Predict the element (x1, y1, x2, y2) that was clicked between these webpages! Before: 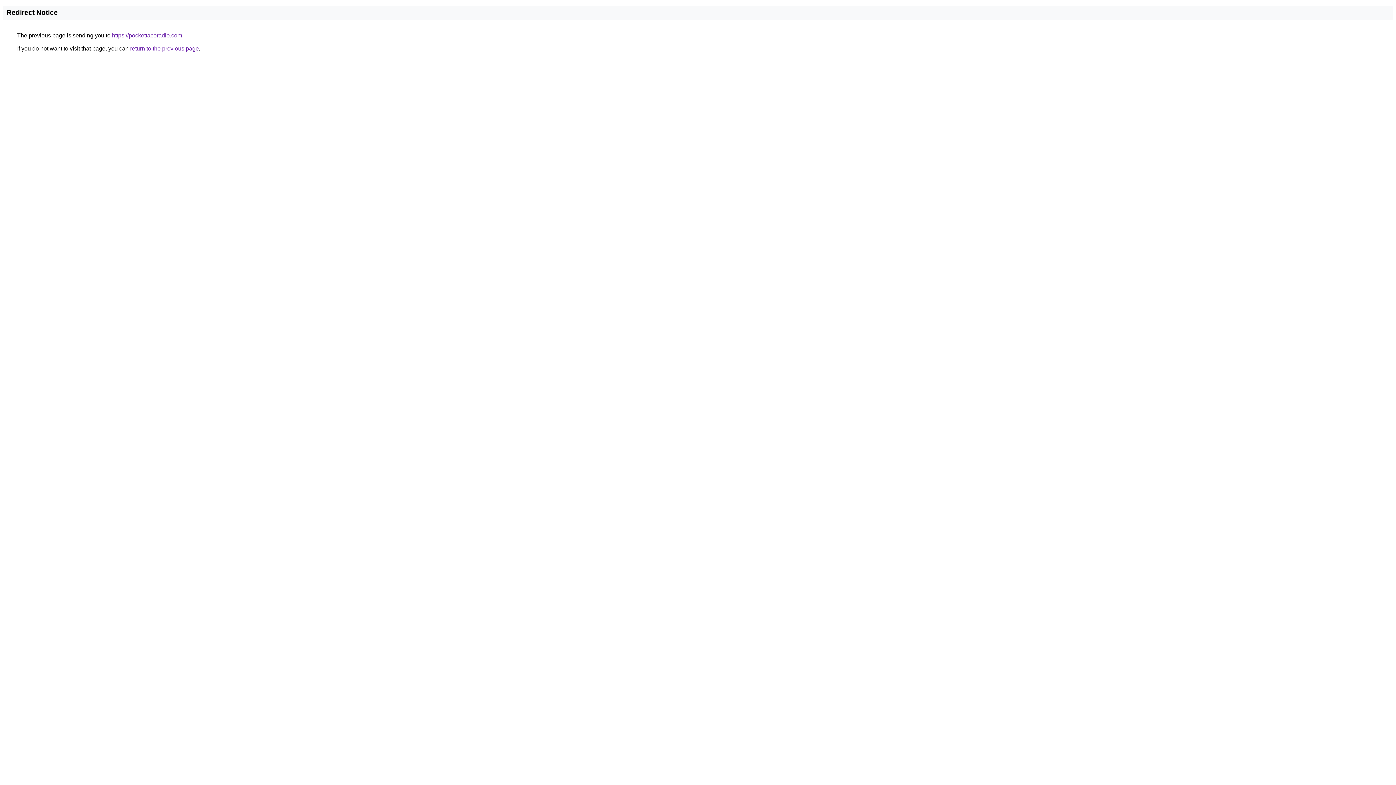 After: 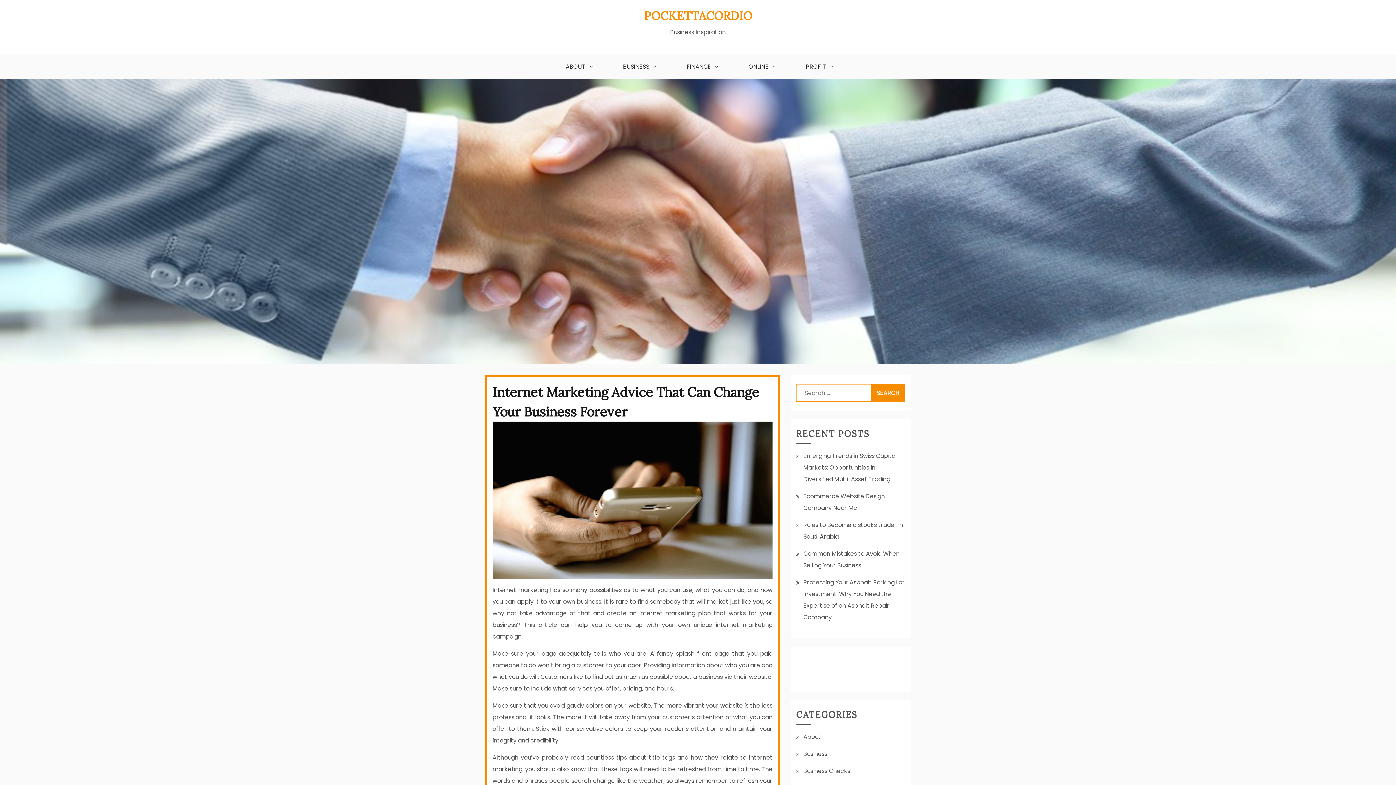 Action: bbox: (112, 32, 182, 38) label: https://pockettacoradio.com